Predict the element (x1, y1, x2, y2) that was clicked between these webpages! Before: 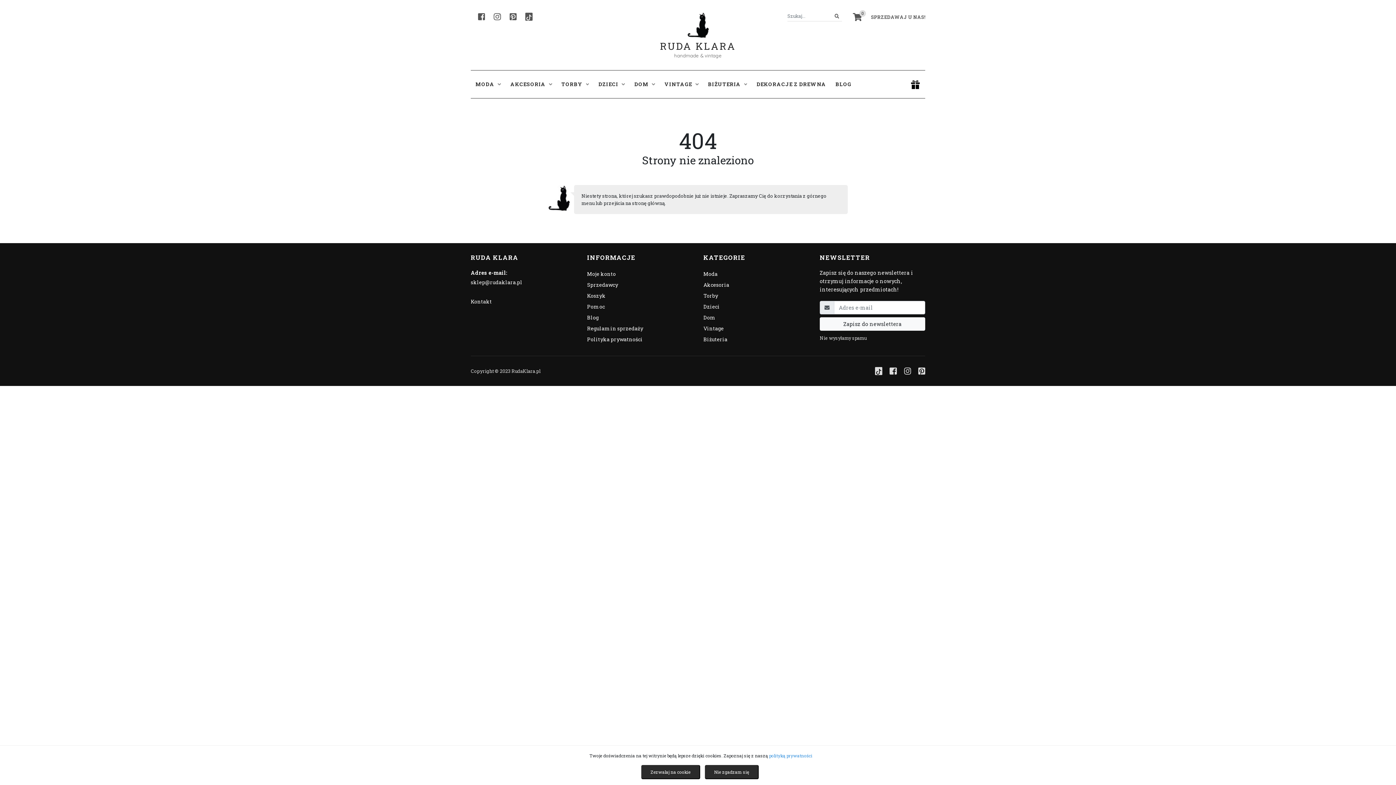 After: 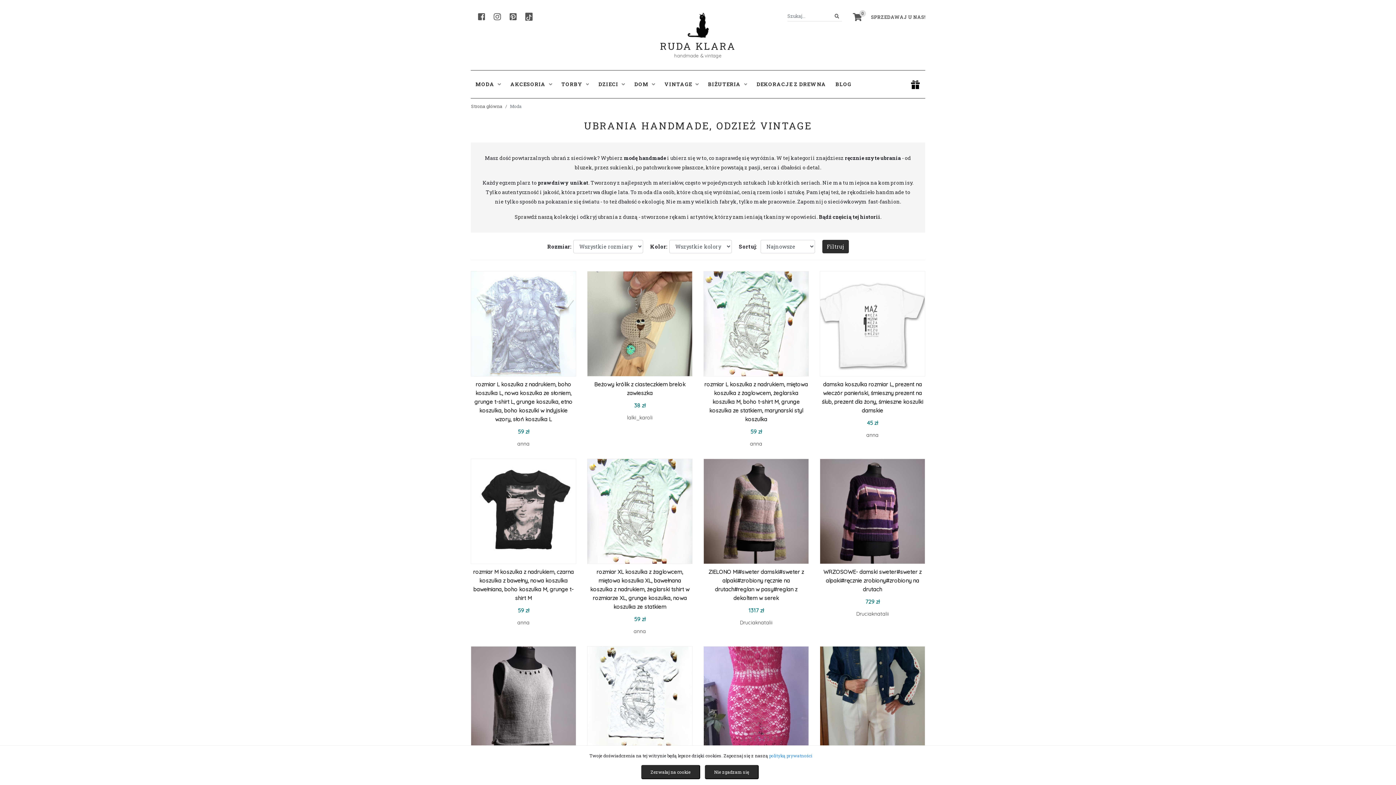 Action: bbox: (703, 268, 809, 279) label: Moda